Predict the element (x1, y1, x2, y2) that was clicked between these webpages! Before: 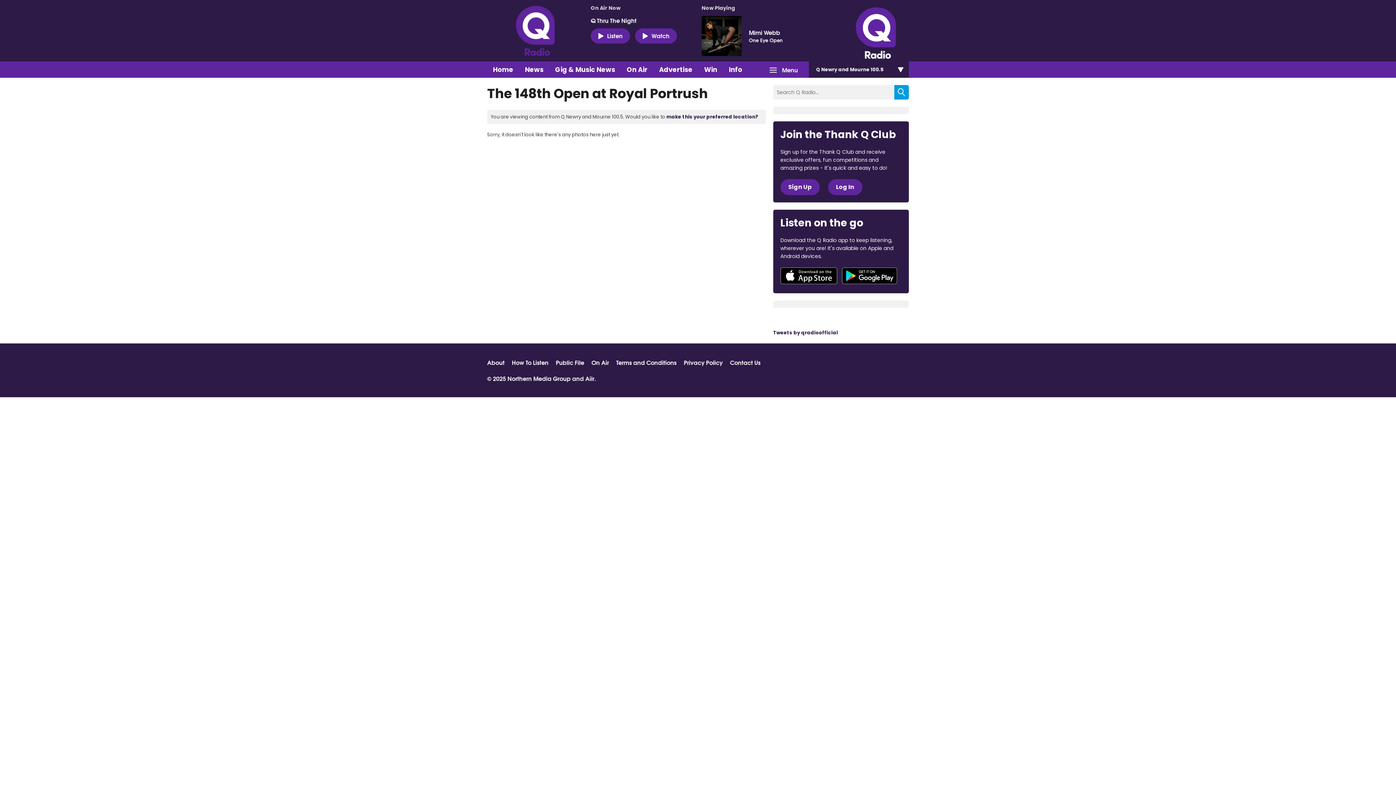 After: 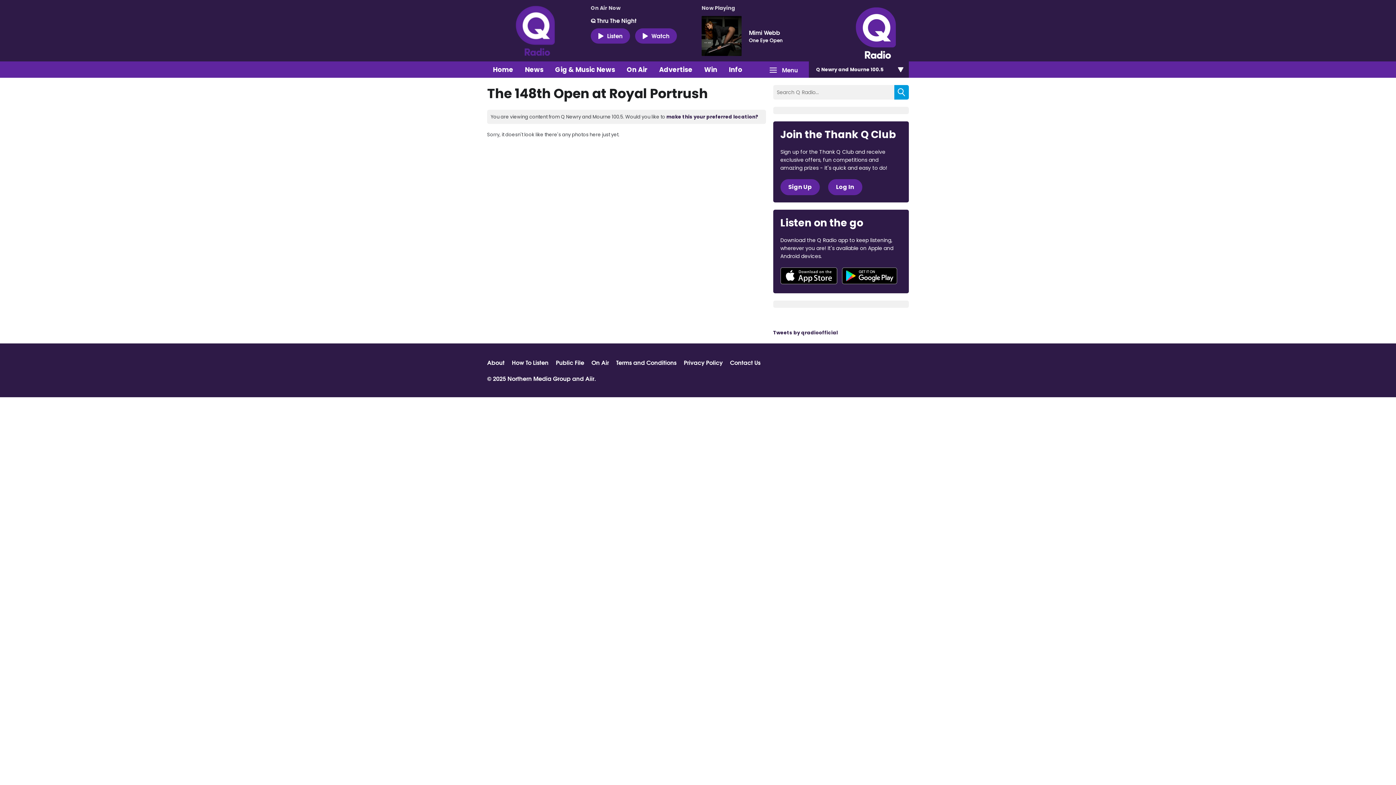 Action: label: Q Thru The Night bbox: (590, 16, 694, 24)